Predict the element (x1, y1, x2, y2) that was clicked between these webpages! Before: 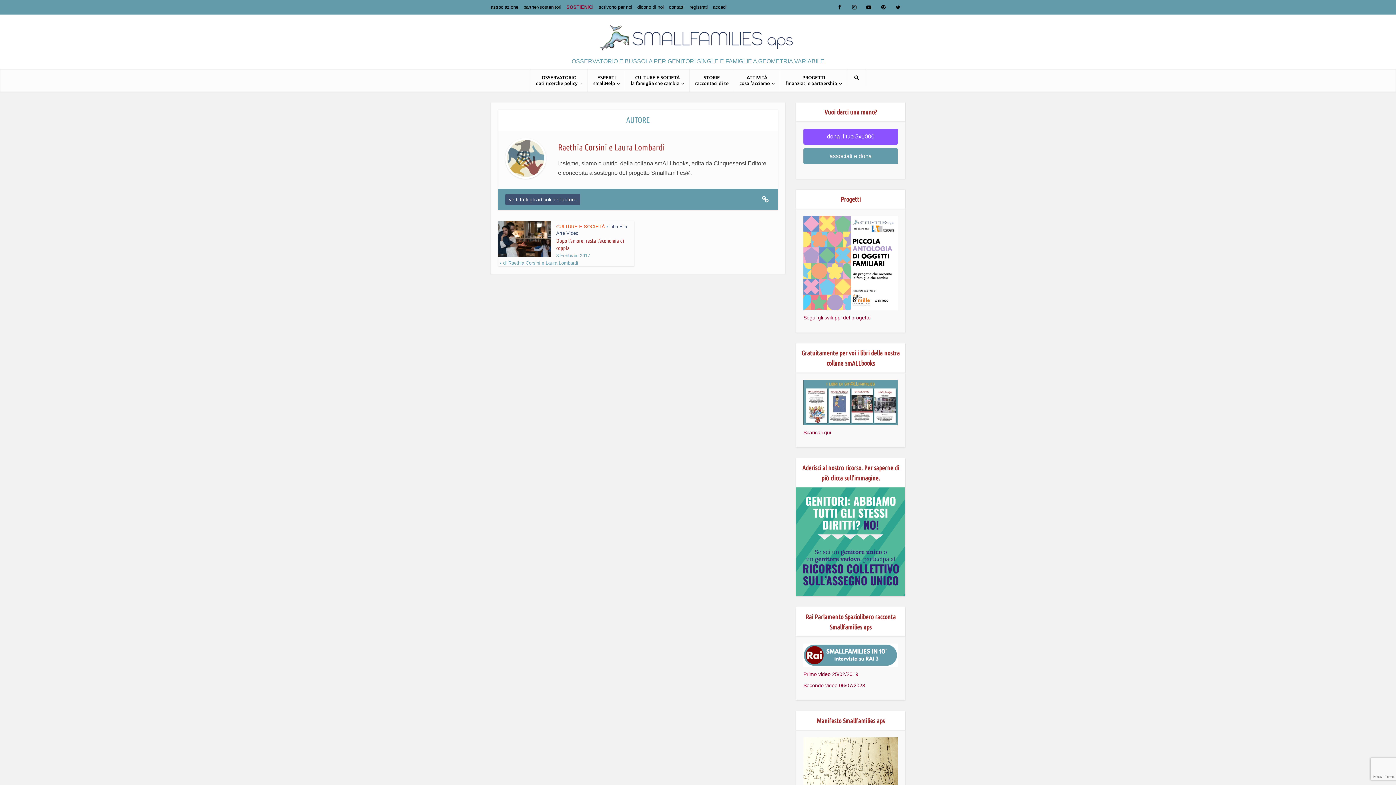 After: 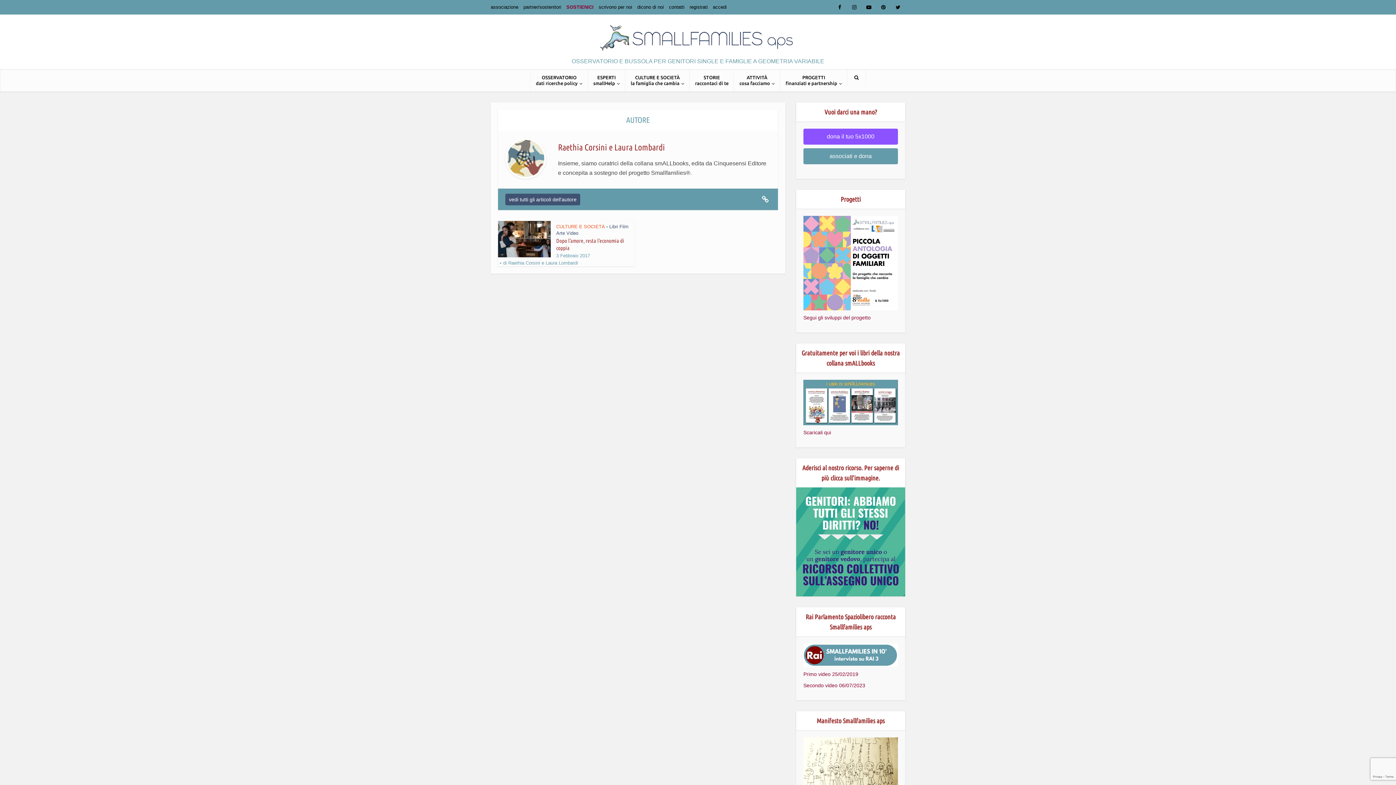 Action: bbox: (803, 399, 898, 405)